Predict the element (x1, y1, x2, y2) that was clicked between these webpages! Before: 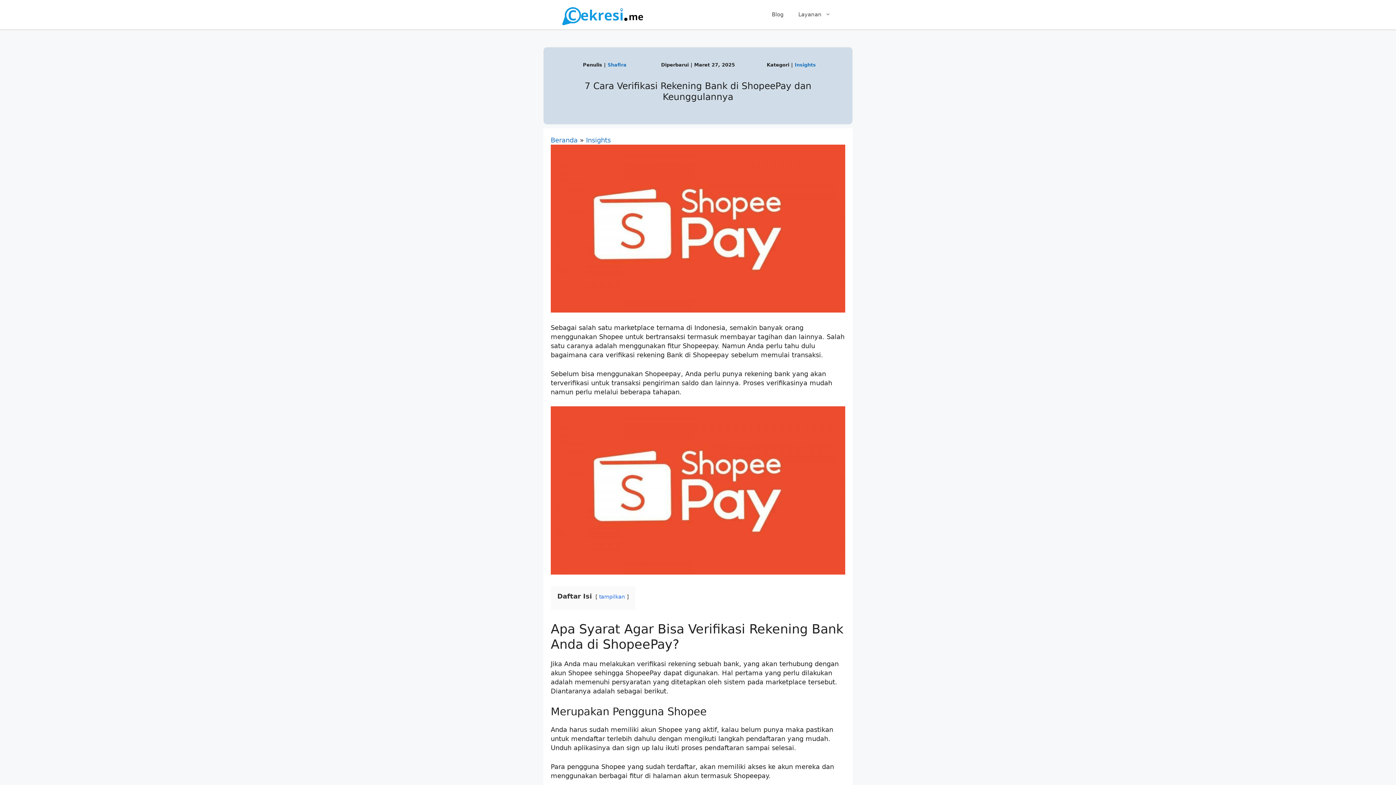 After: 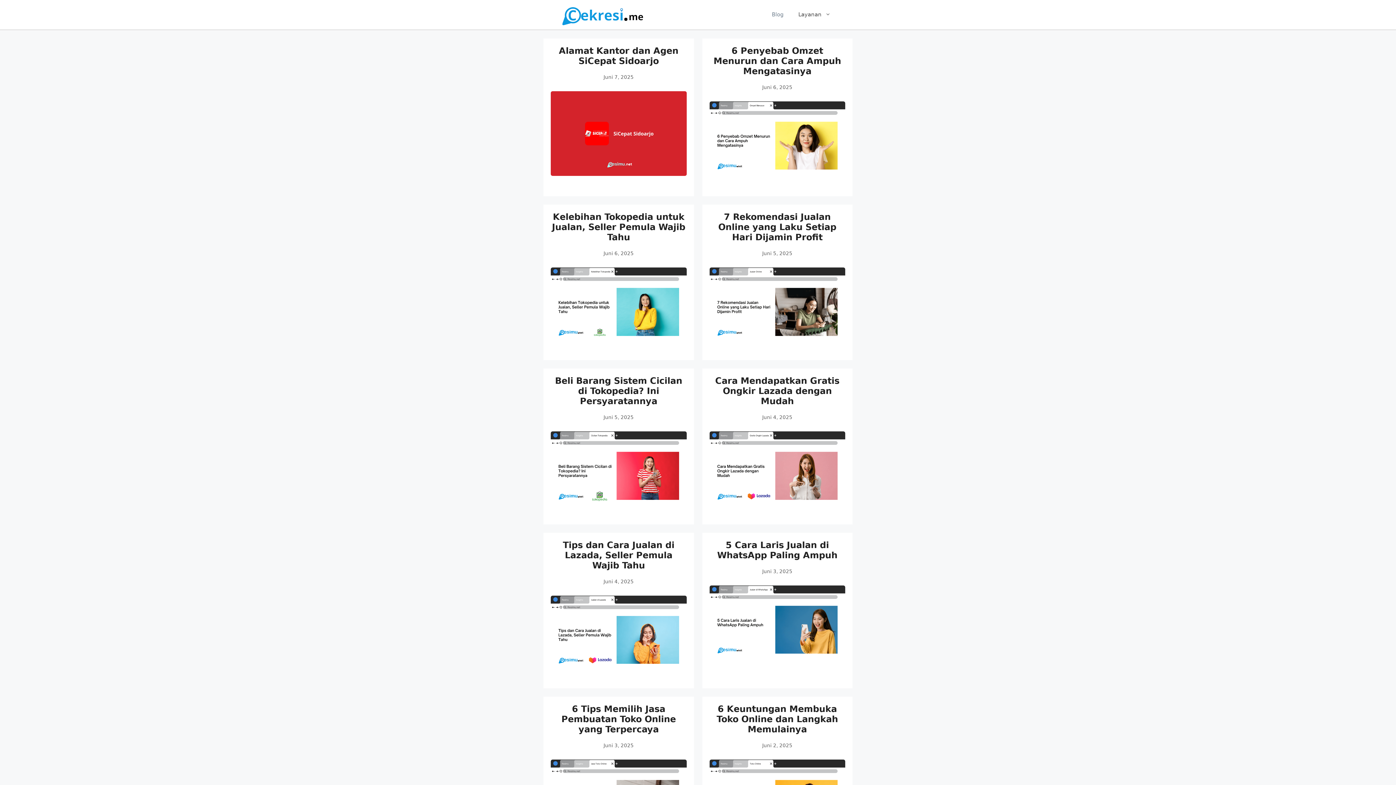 Action: bbox: (764, 3, 791, 25) label: Blog